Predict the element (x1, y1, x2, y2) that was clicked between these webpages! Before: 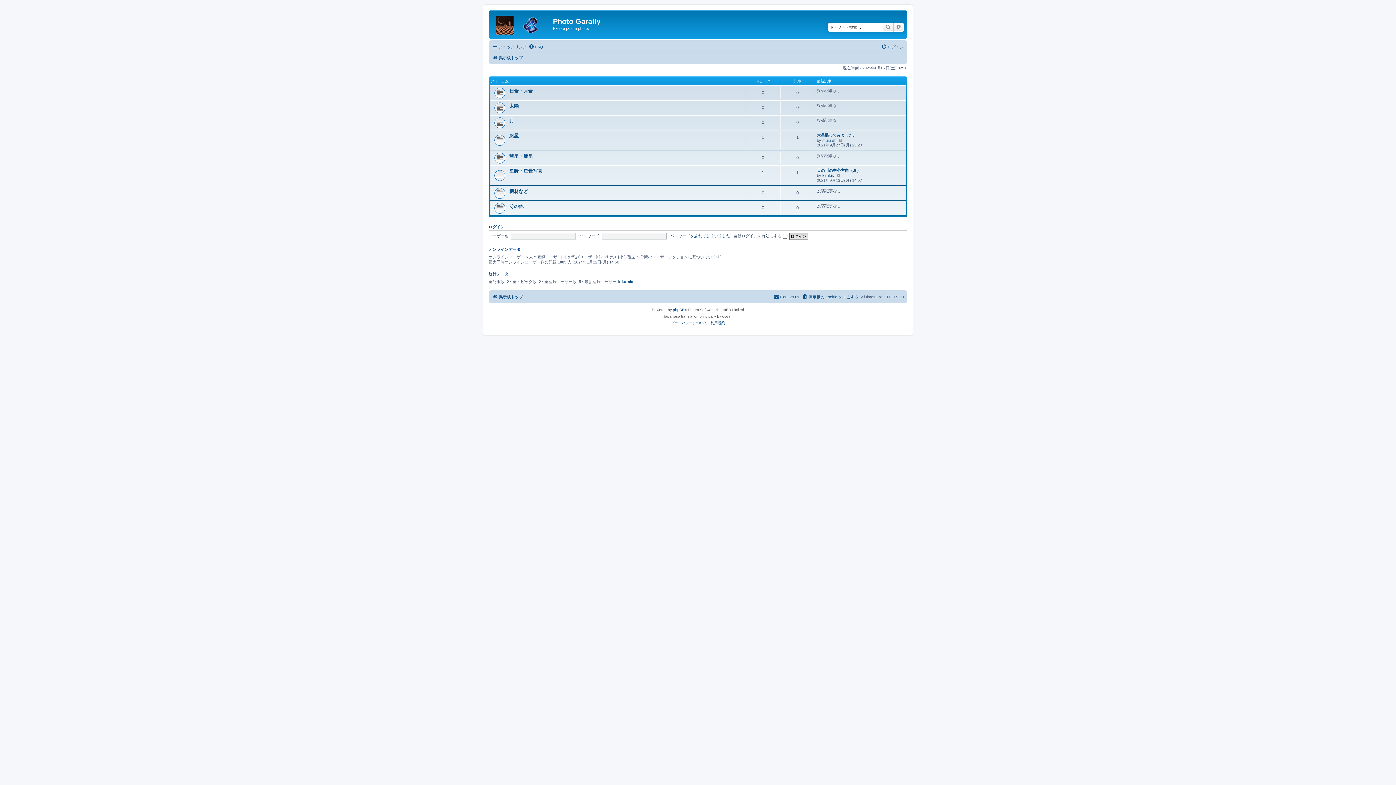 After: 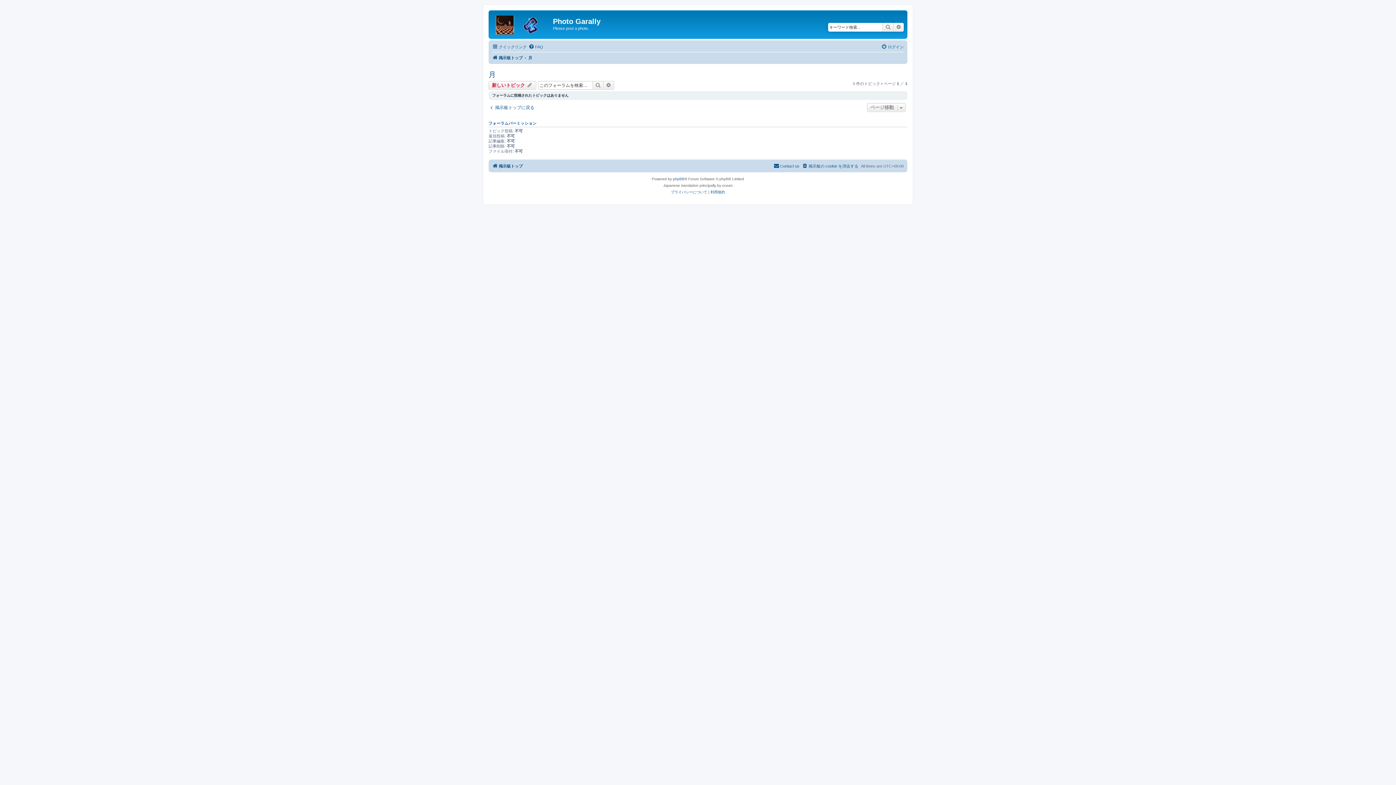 Action: bbox: (509, 118, 514, 123) label: 月